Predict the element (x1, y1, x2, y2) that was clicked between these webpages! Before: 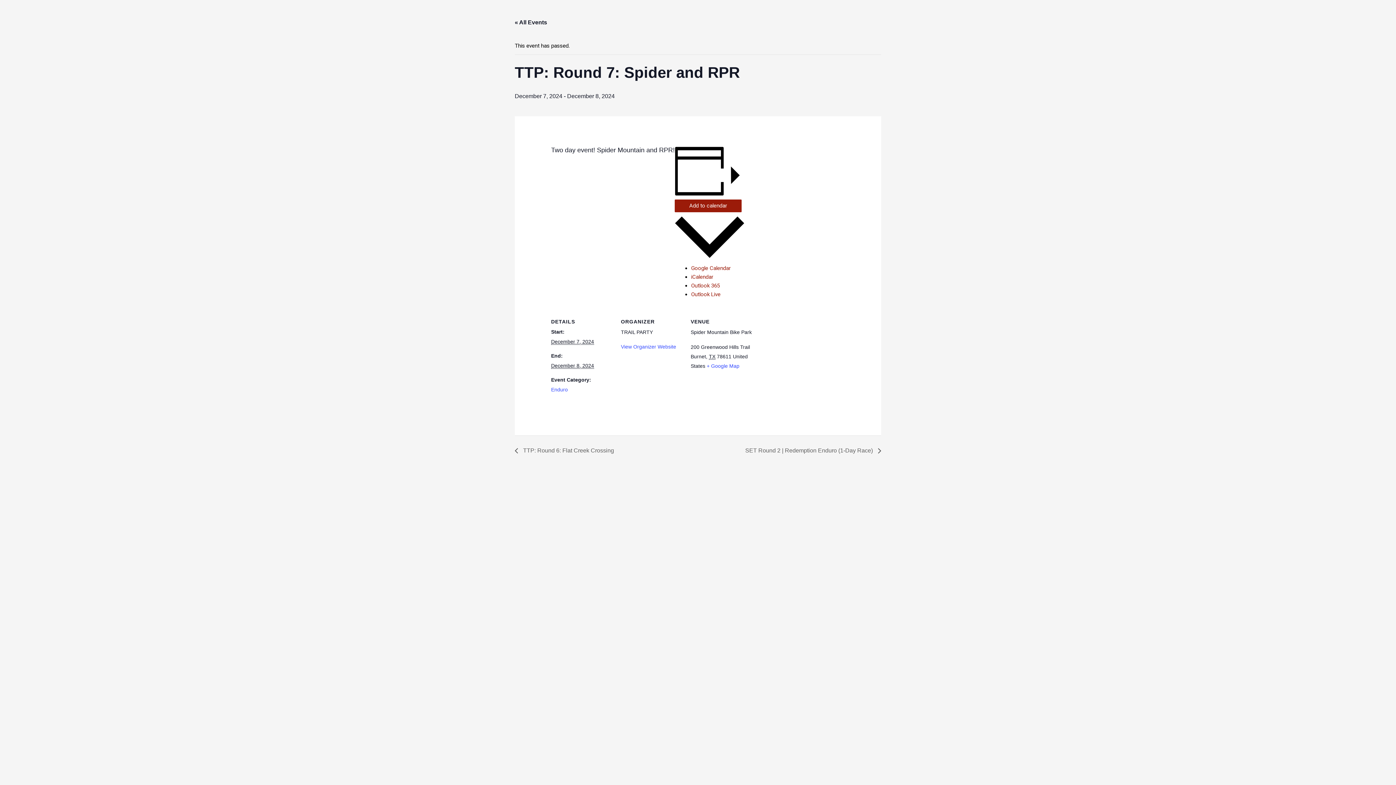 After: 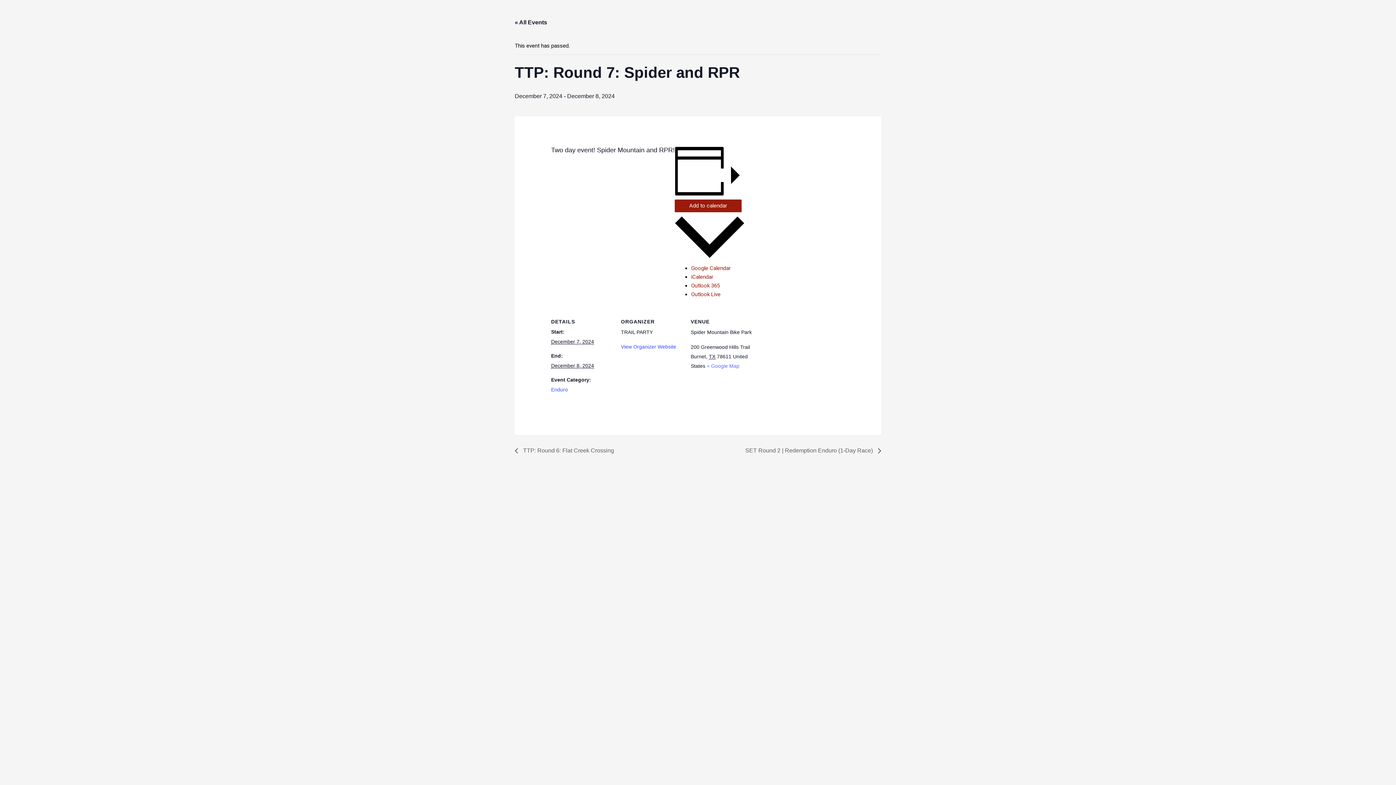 Action: label: + Google Map bbox: (706, 363, 739, 369)